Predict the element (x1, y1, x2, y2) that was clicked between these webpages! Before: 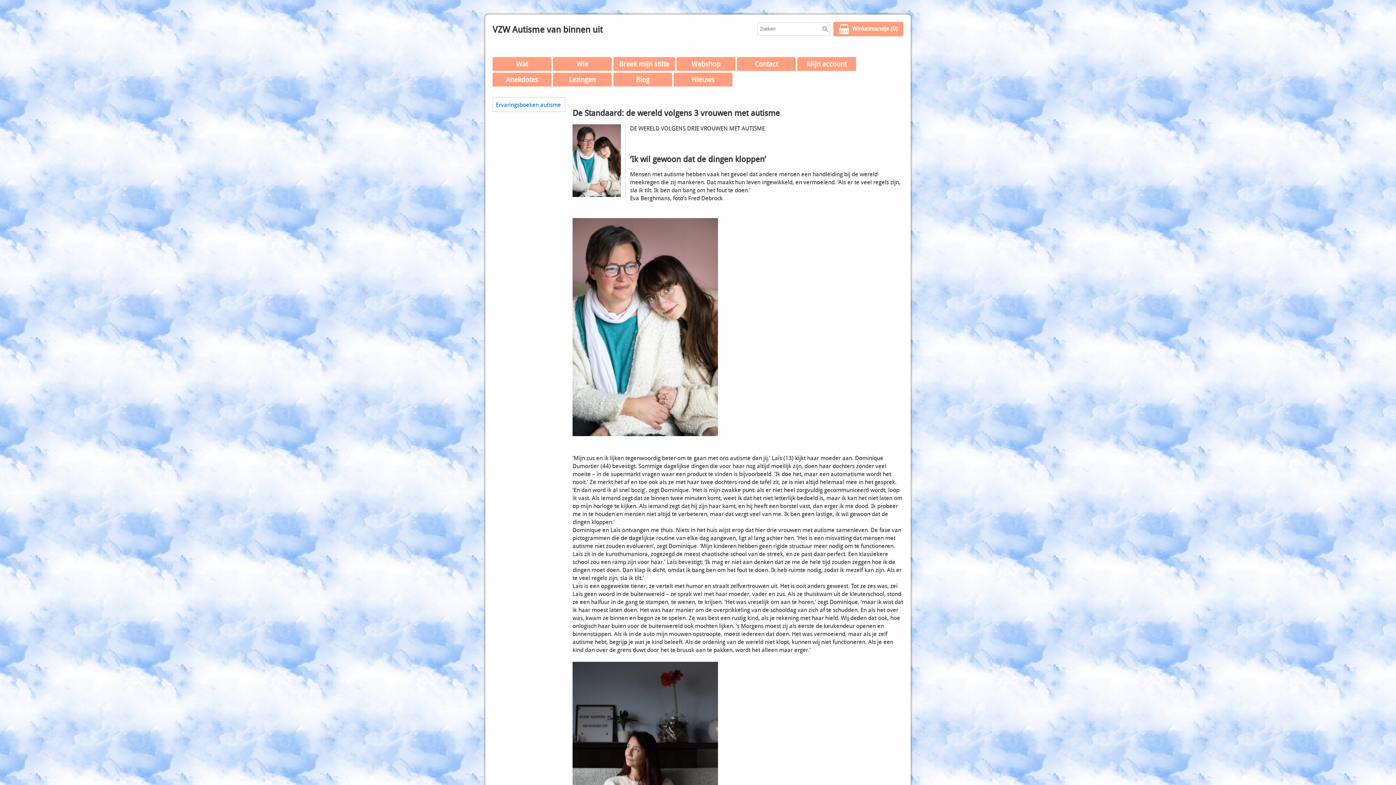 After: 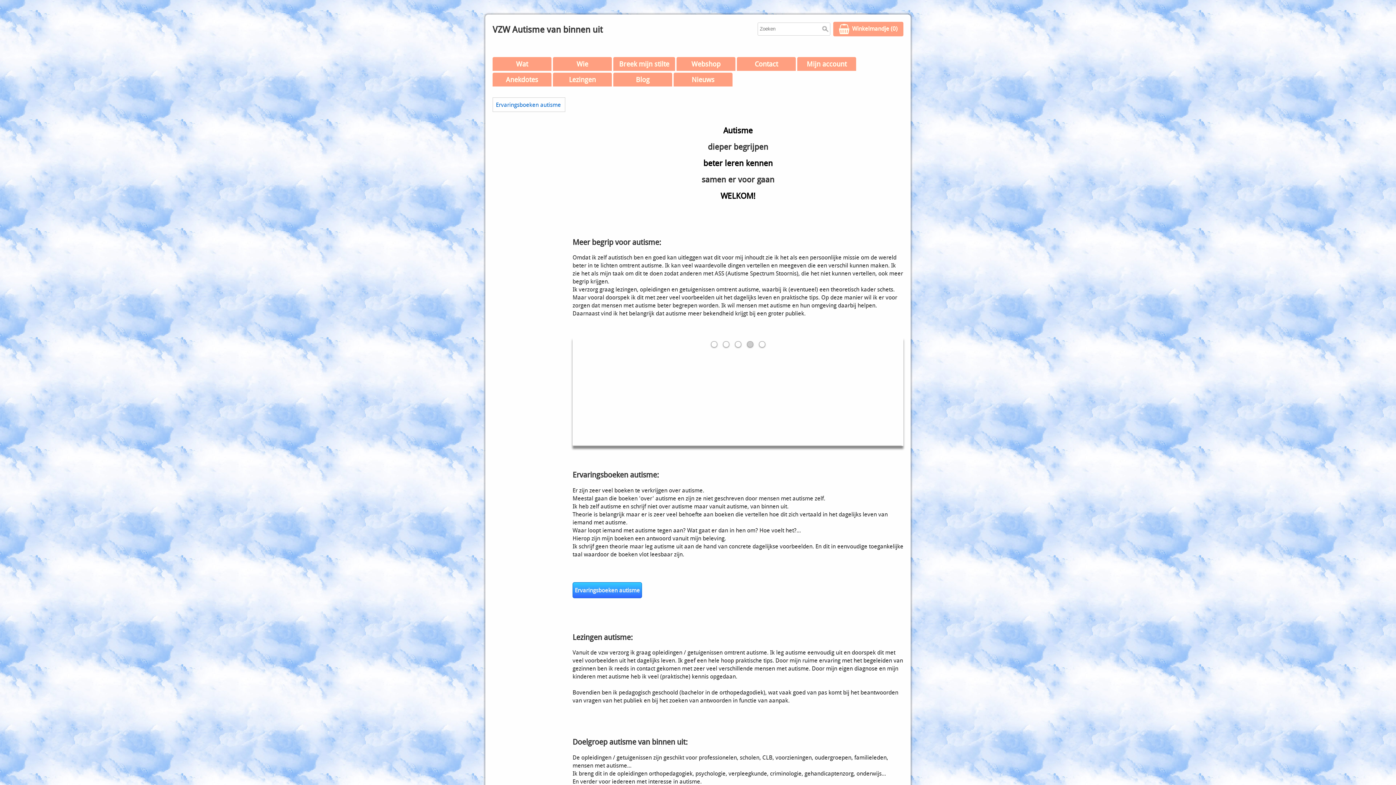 Action: label: Wat bbox: (492, 57, 551, 70)